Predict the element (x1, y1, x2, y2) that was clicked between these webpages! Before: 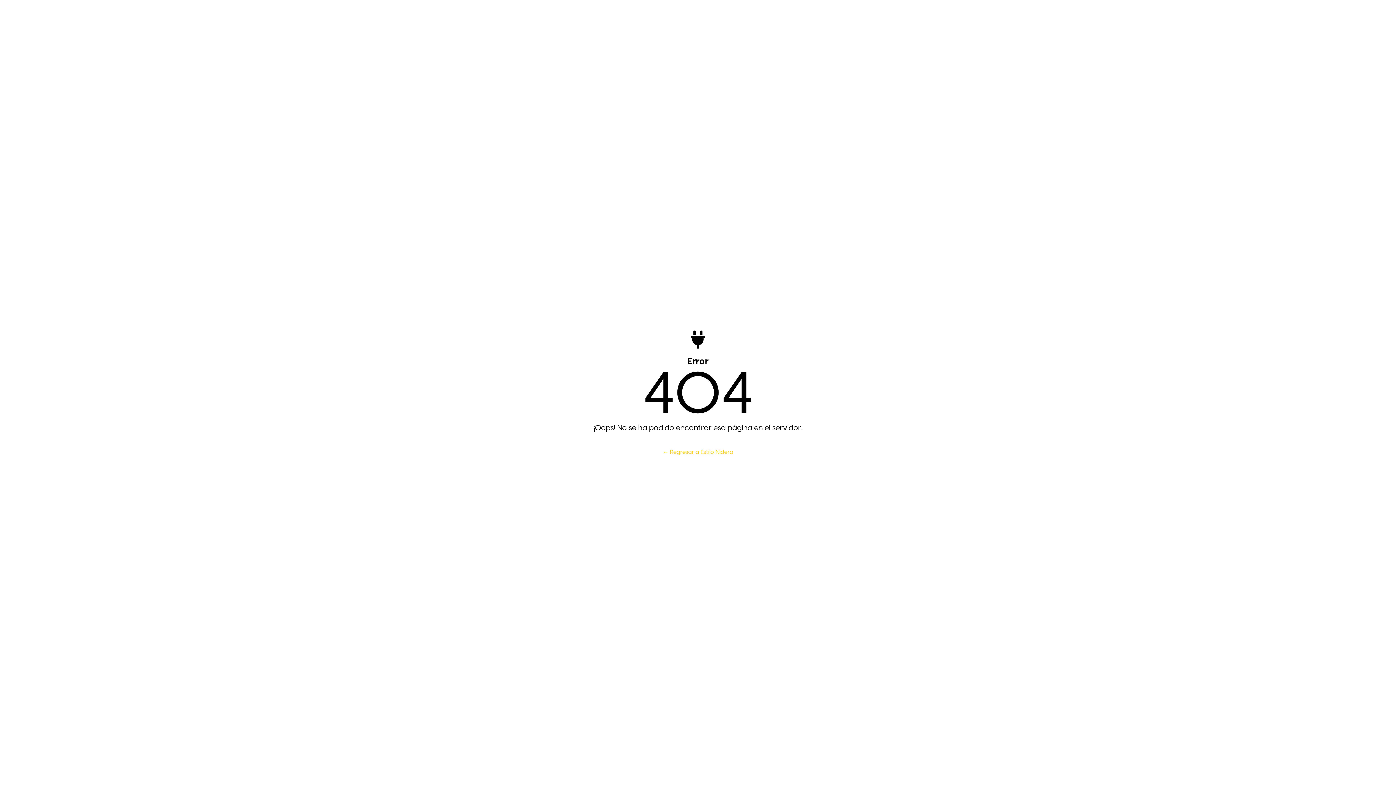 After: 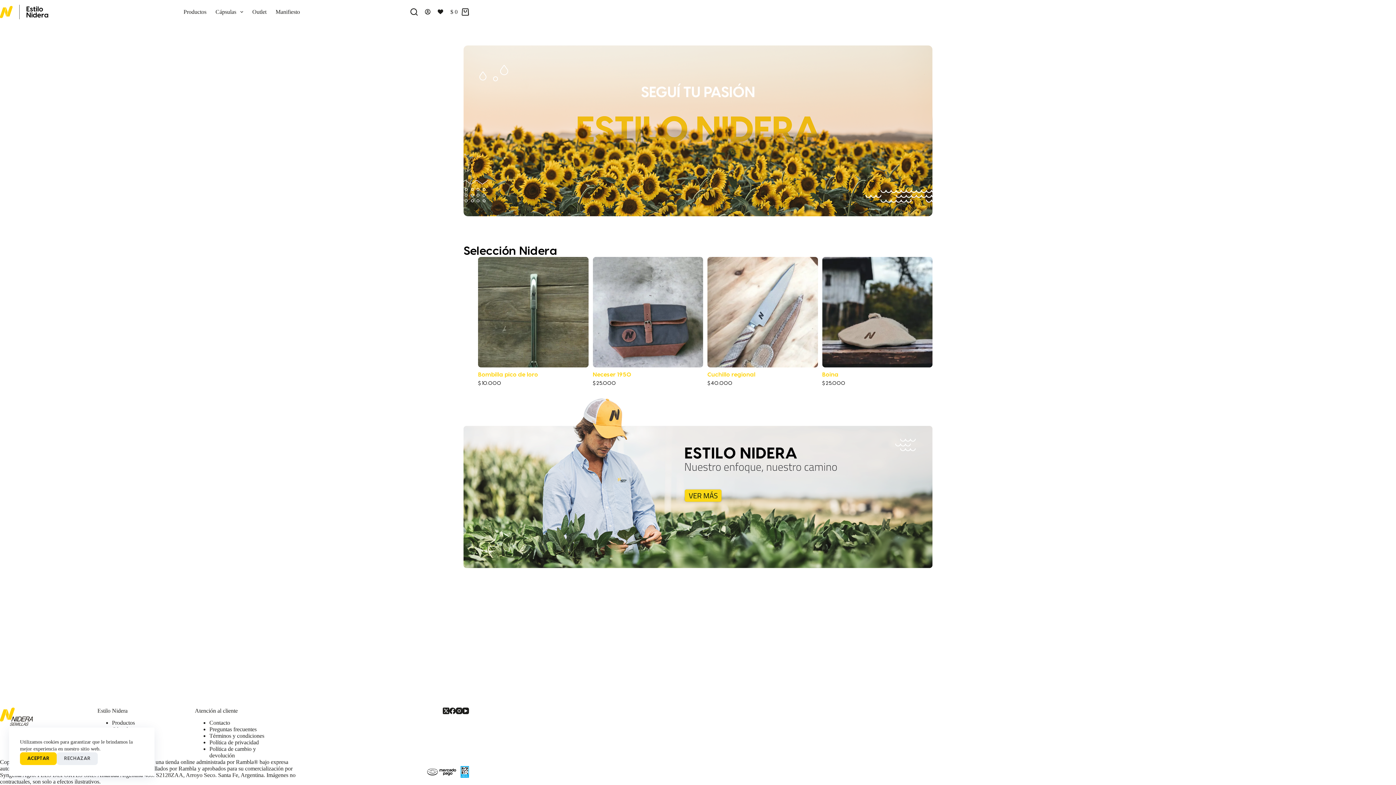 Action: bbox: (662, 449, 733, 455) label: ← Regresar a Estilo Nidera